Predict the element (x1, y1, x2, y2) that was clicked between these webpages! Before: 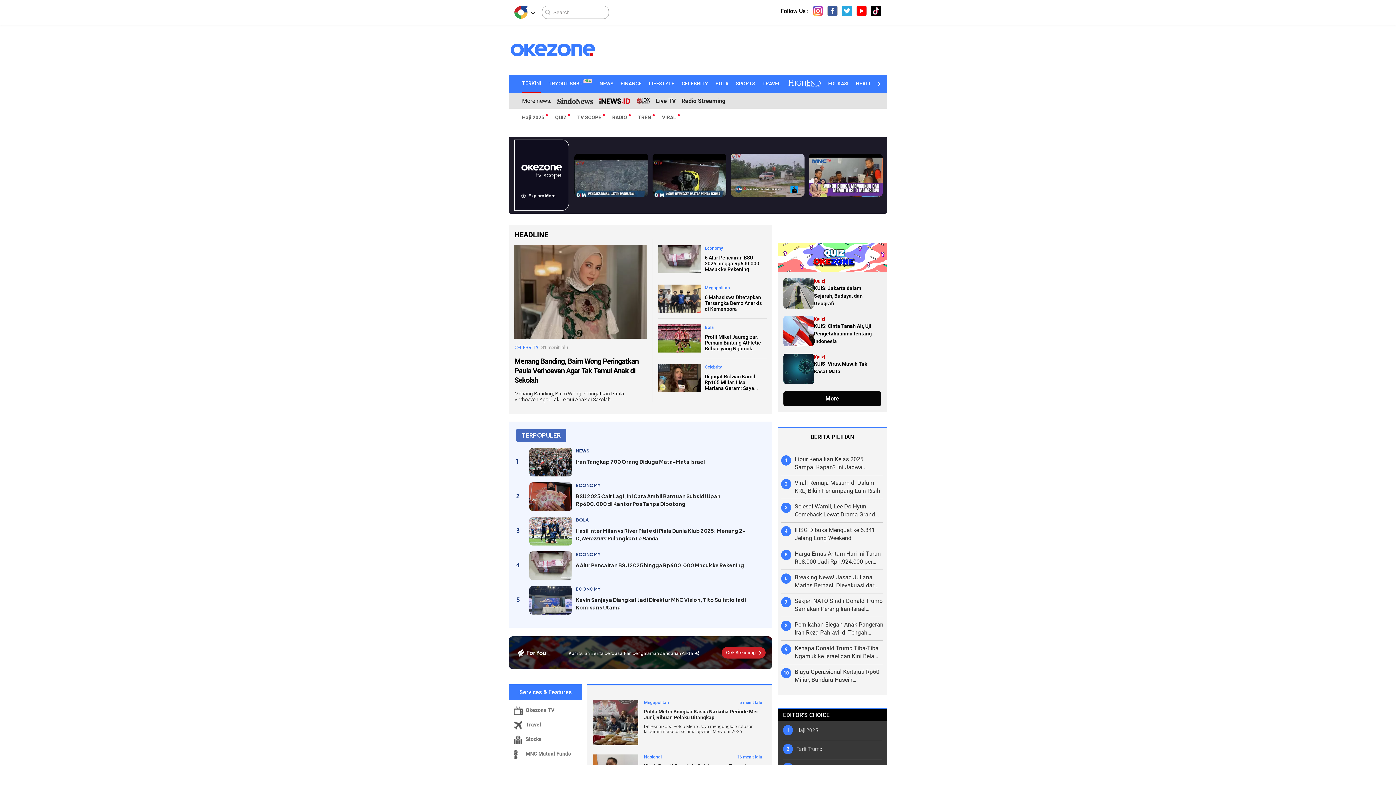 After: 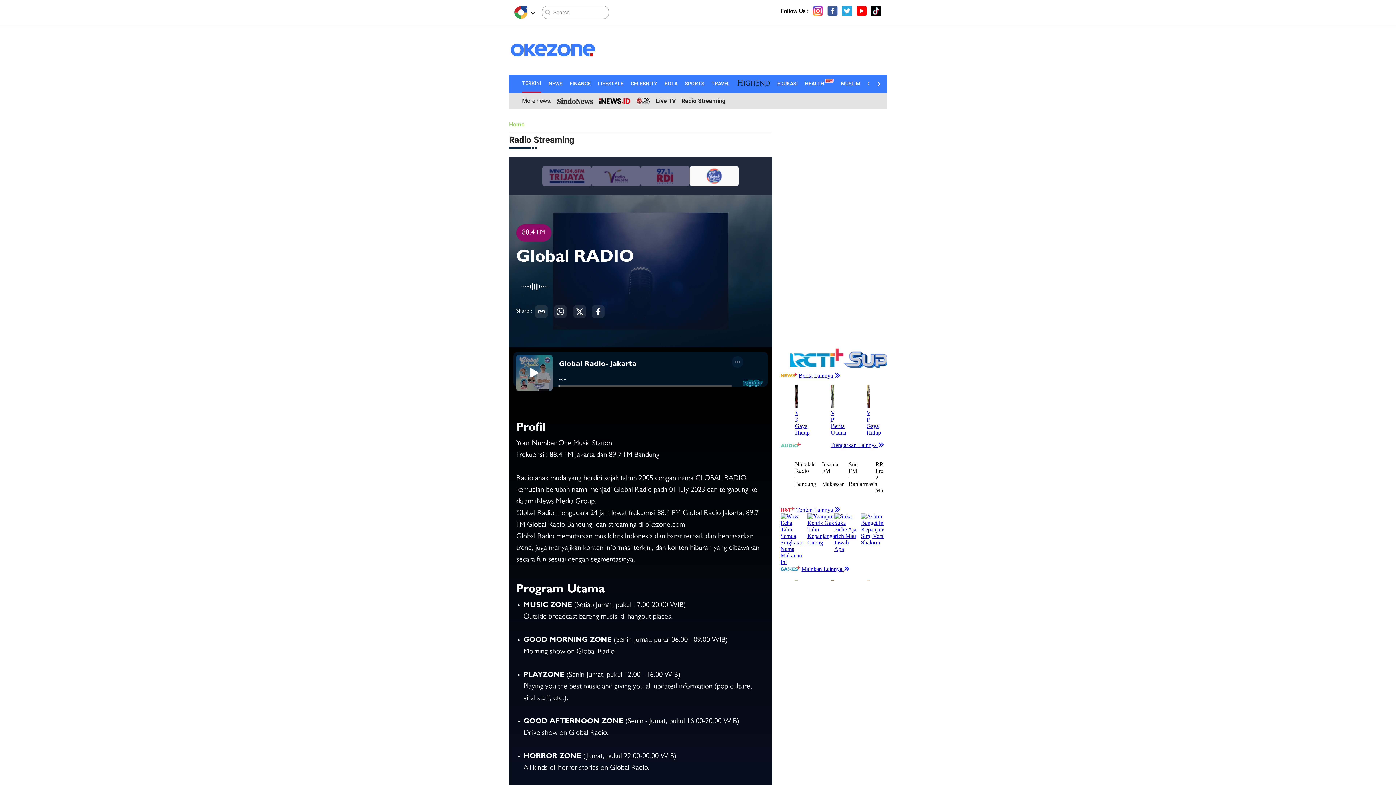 Action: bbox: (681, 97, 725, 104) label: Radio Streaming